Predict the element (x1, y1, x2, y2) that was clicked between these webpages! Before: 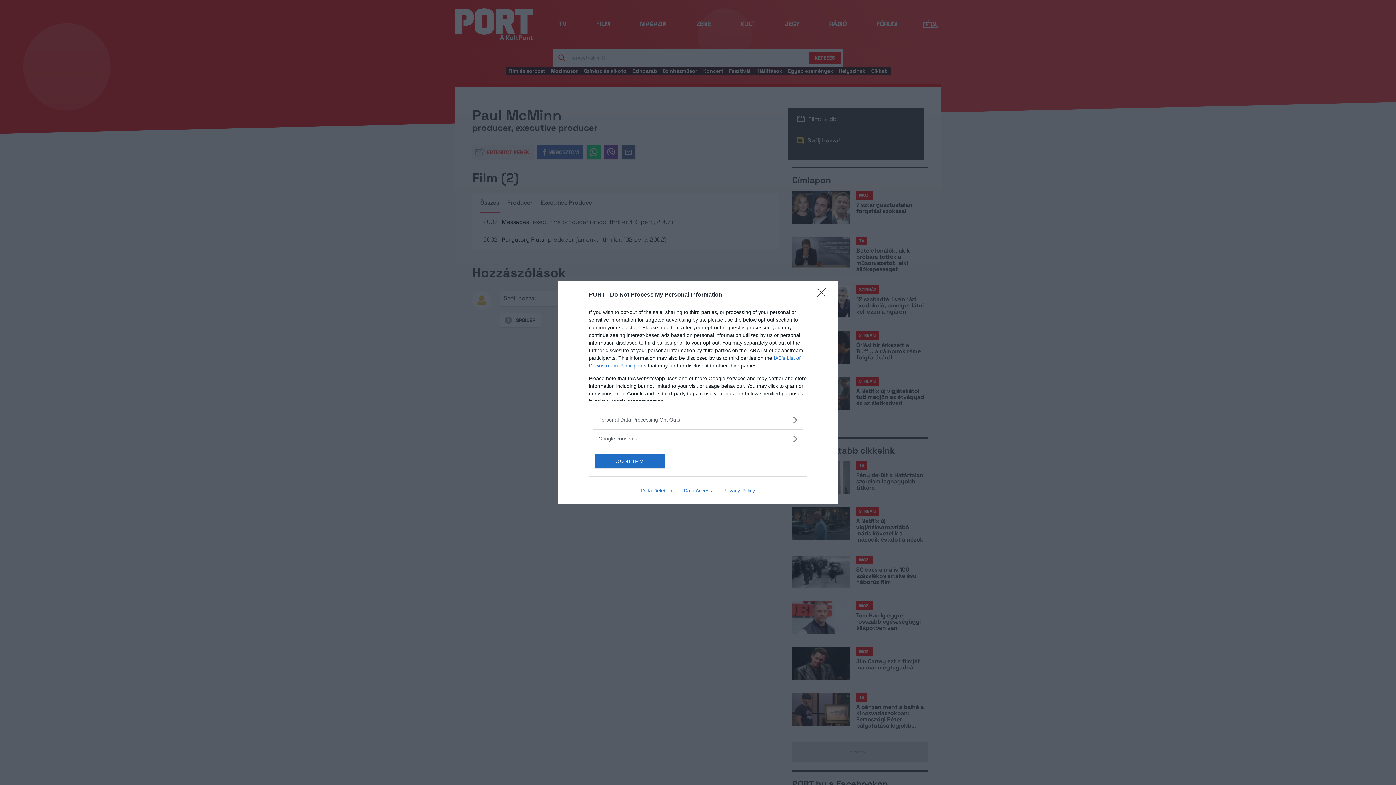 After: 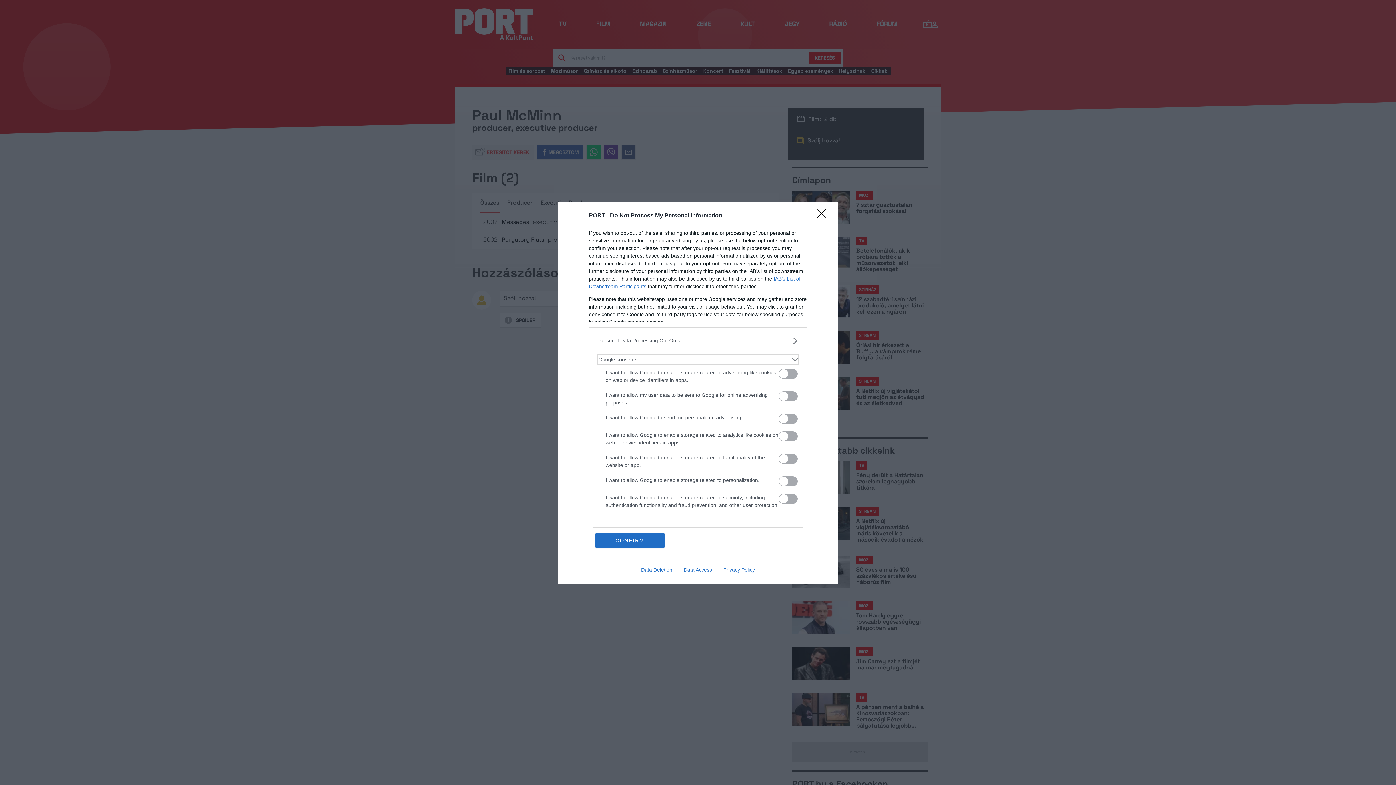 Action: label: Google consents bbox: (598, 435, 797, 442)